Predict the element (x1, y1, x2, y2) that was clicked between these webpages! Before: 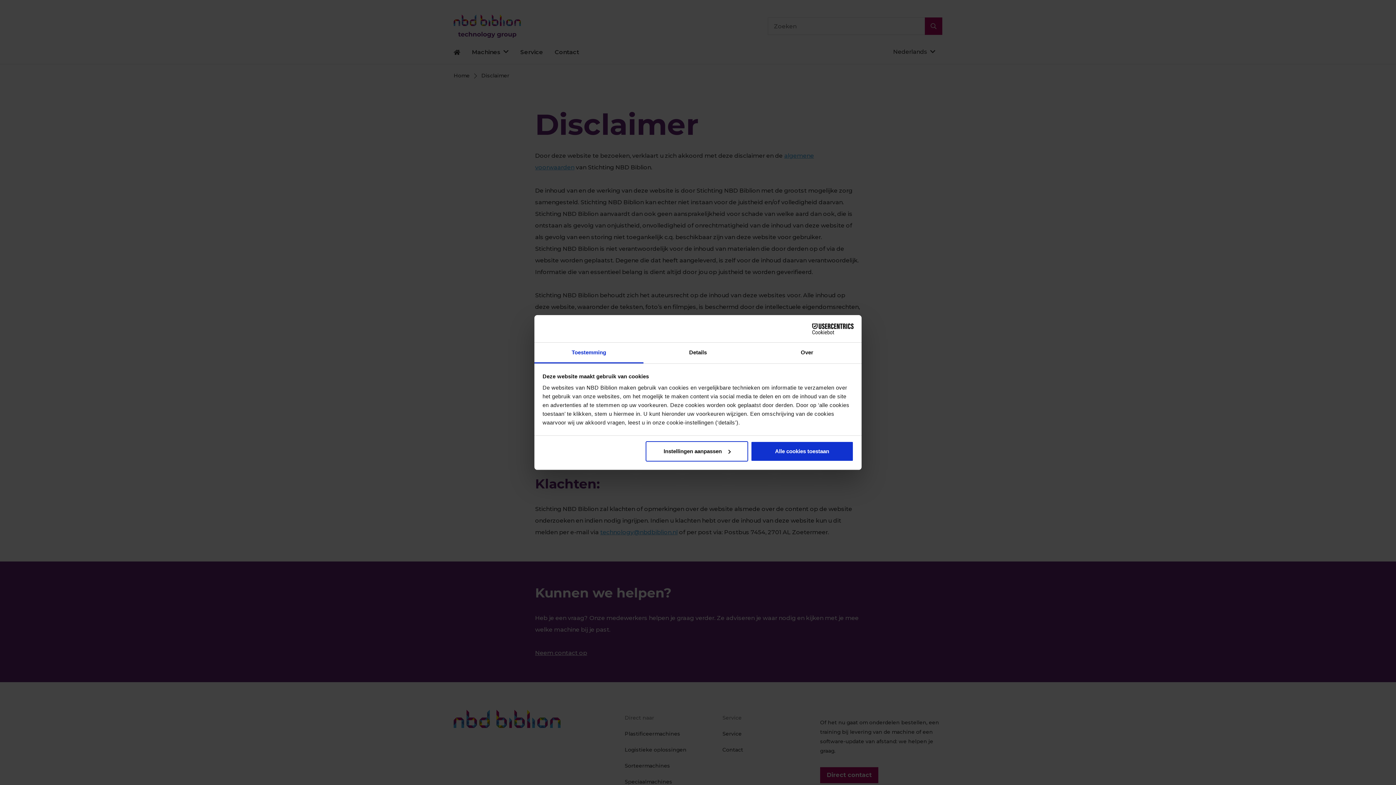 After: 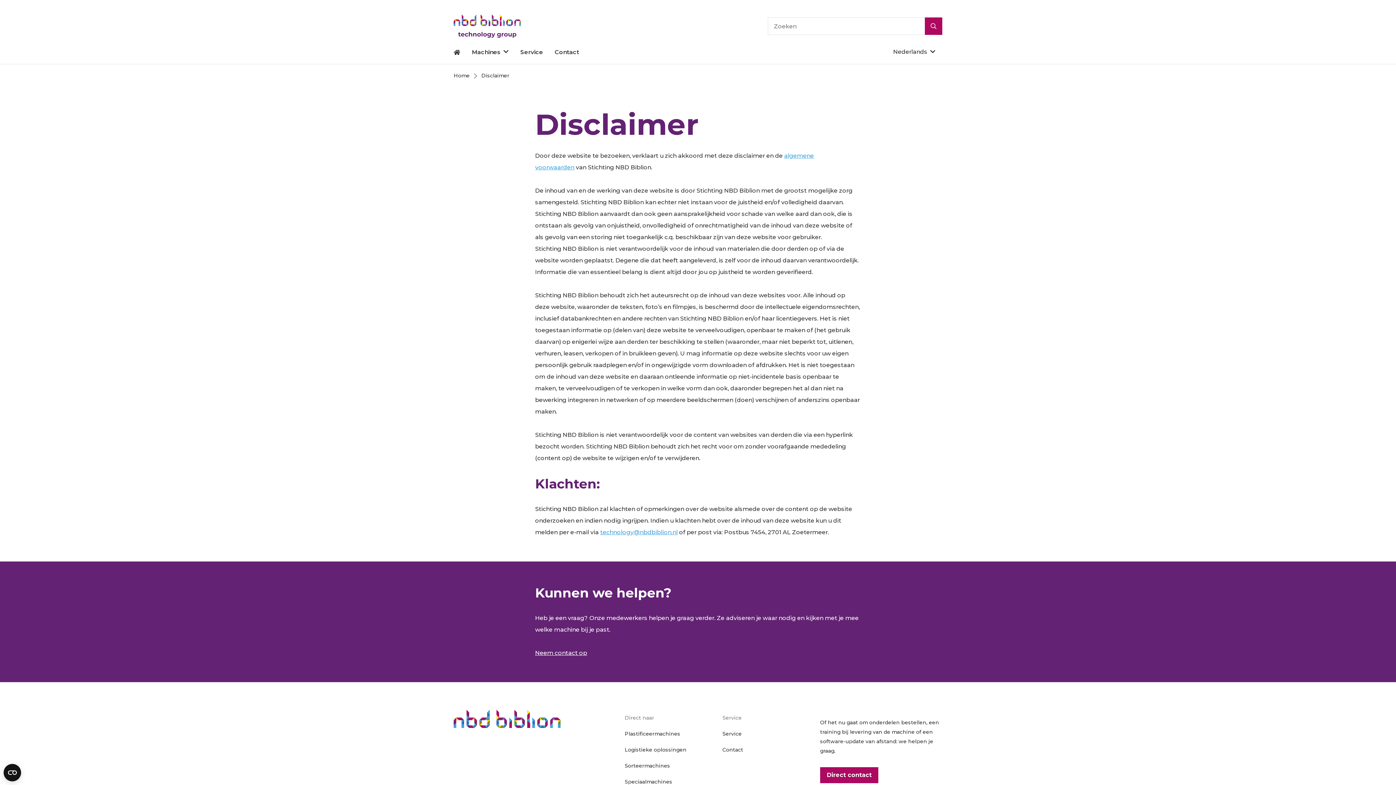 Action: label: Alle cookies toestaan bbox: (751, 441, 853, 461)